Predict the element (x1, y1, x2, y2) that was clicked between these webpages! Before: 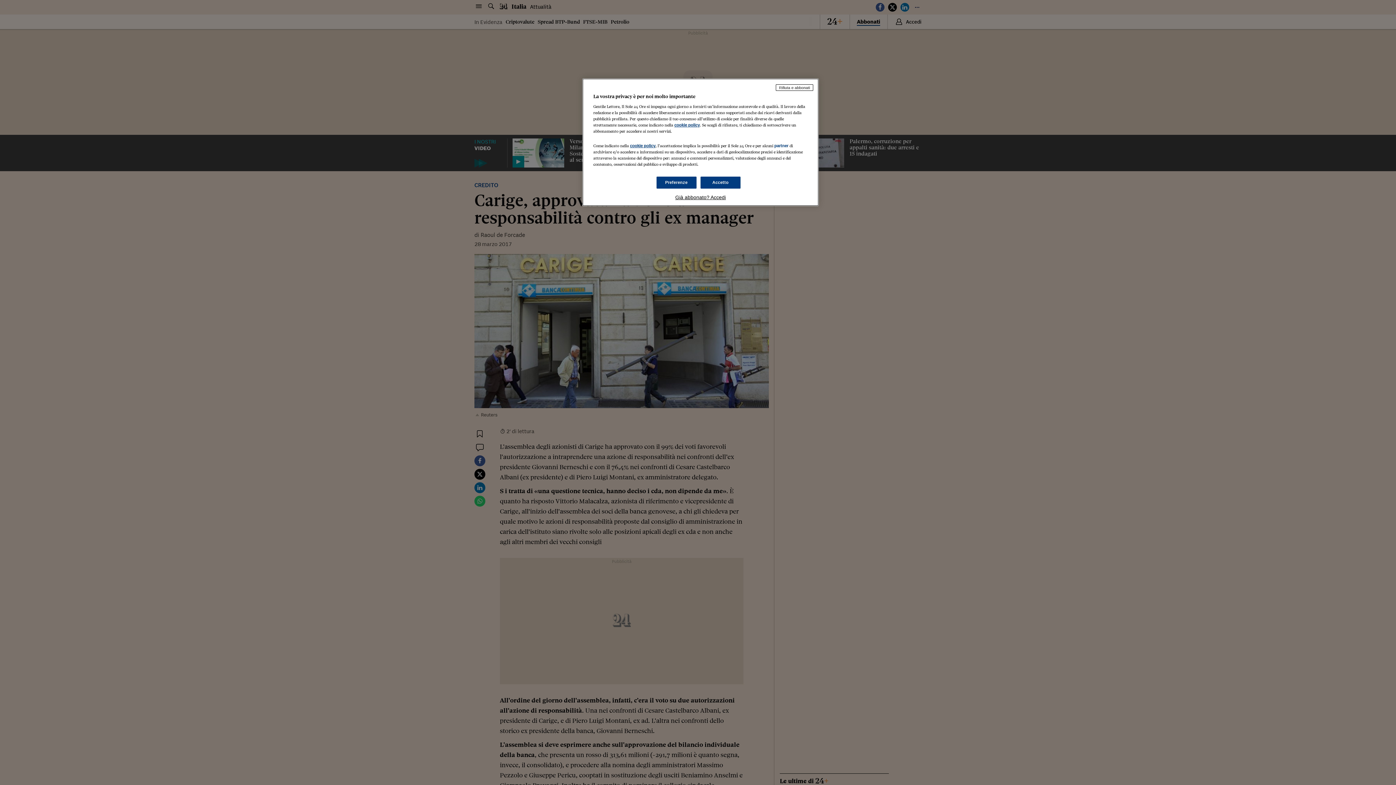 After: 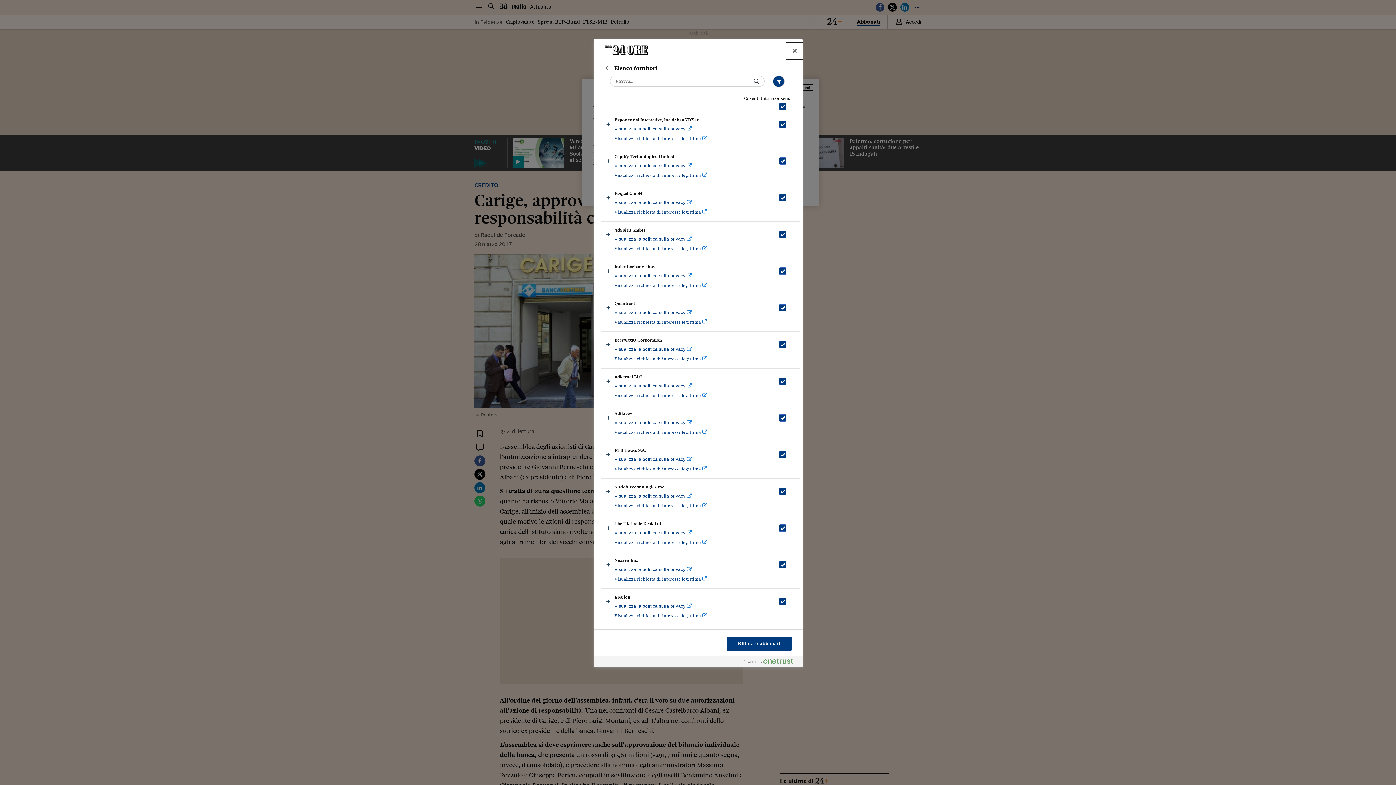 Action: bbox: (774, 143, 788, 148) label: partner